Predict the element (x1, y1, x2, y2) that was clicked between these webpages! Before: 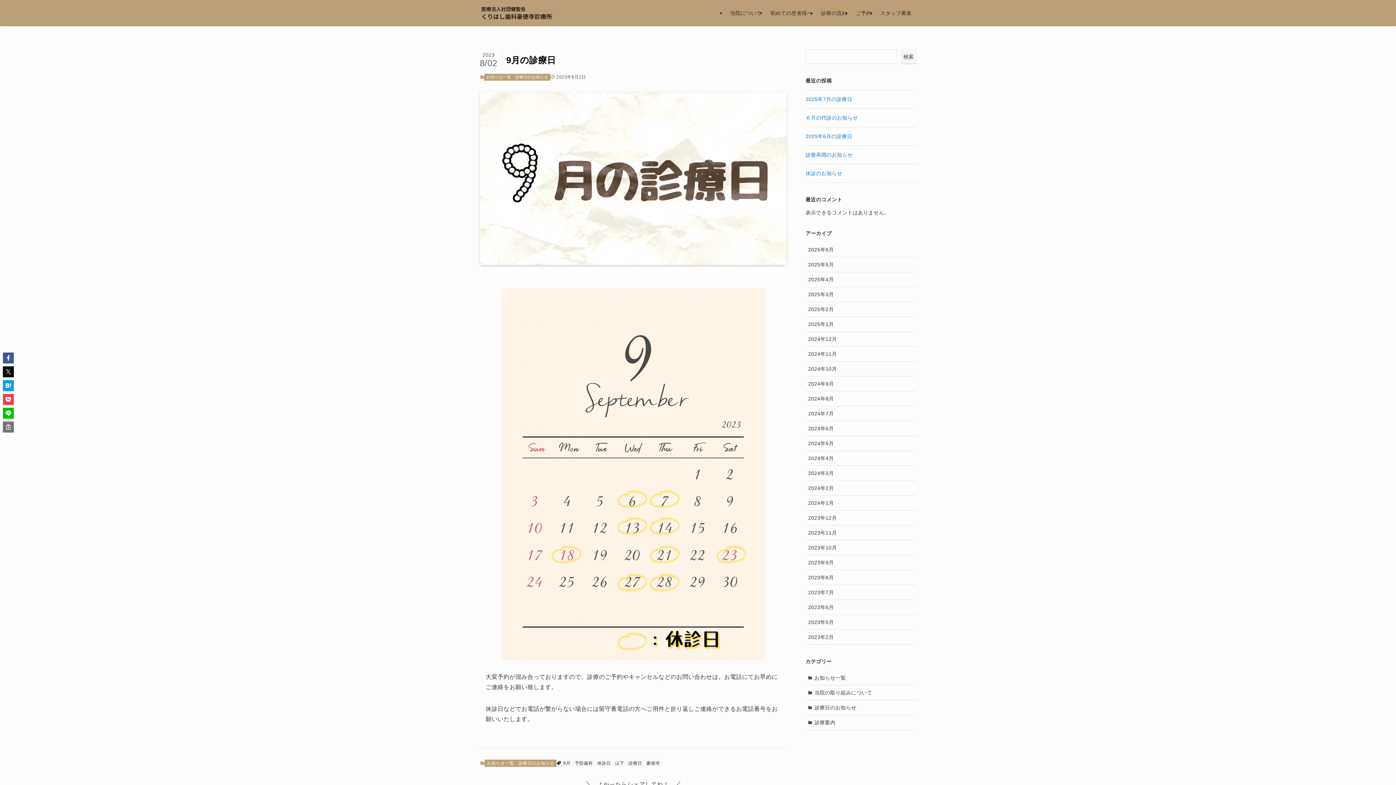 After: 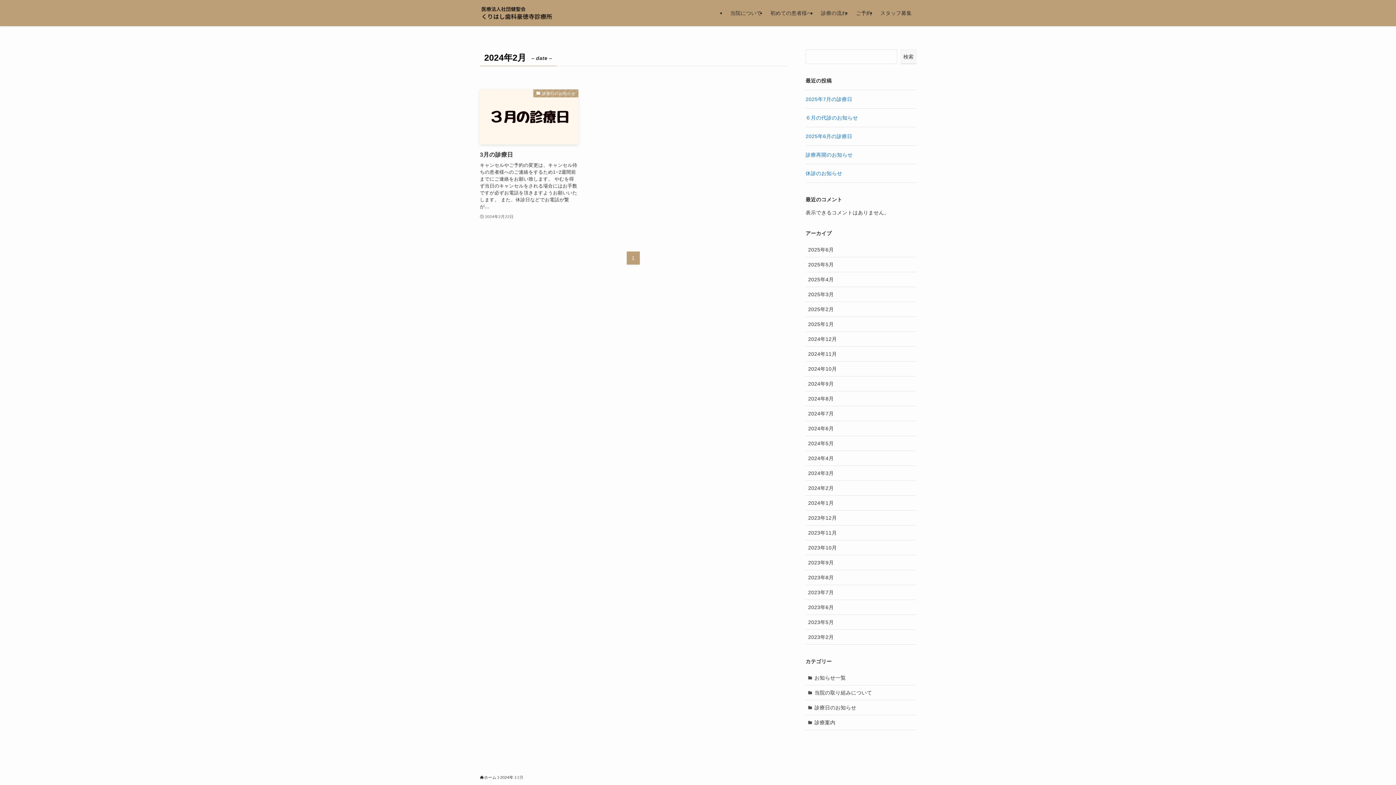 Action: label: 2024年2月 bbox: (805, 481, 916, 496)